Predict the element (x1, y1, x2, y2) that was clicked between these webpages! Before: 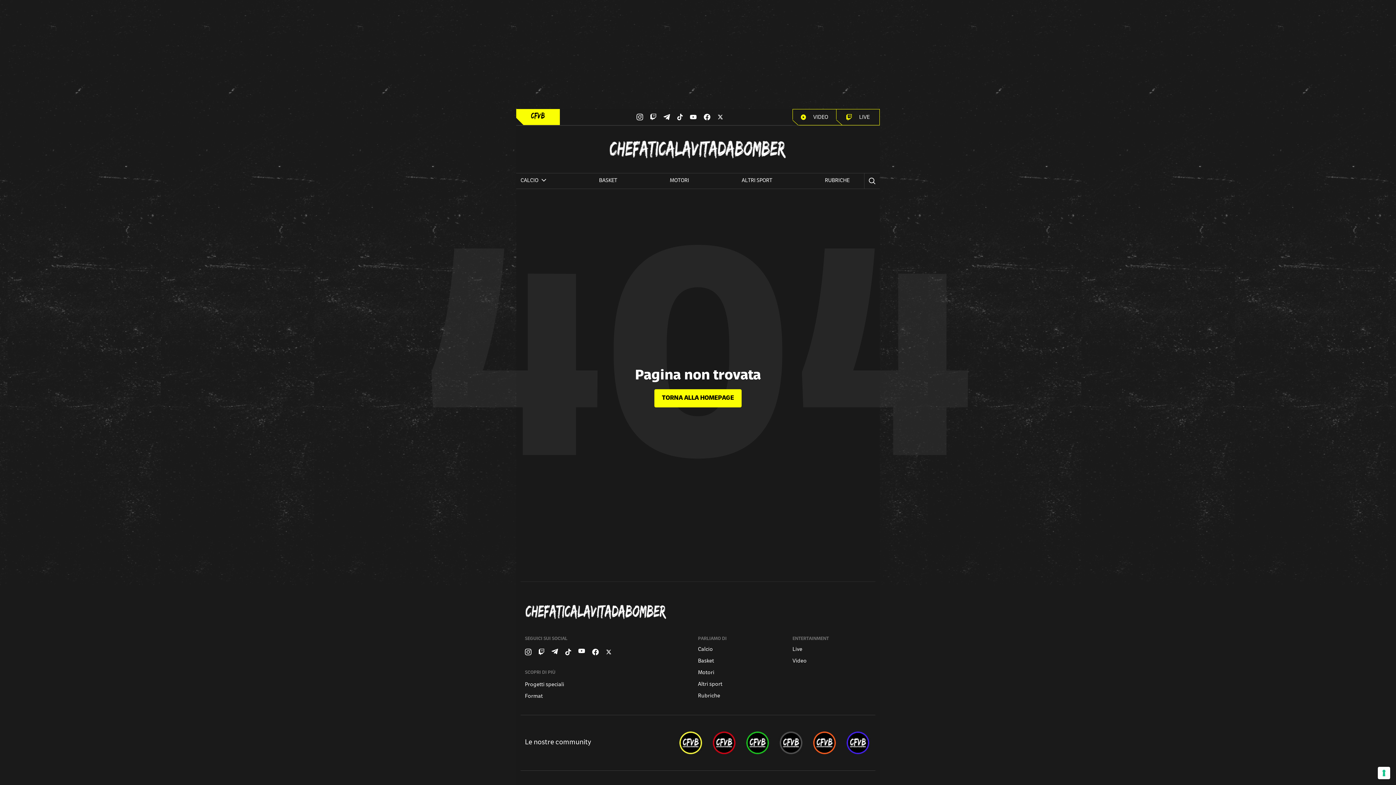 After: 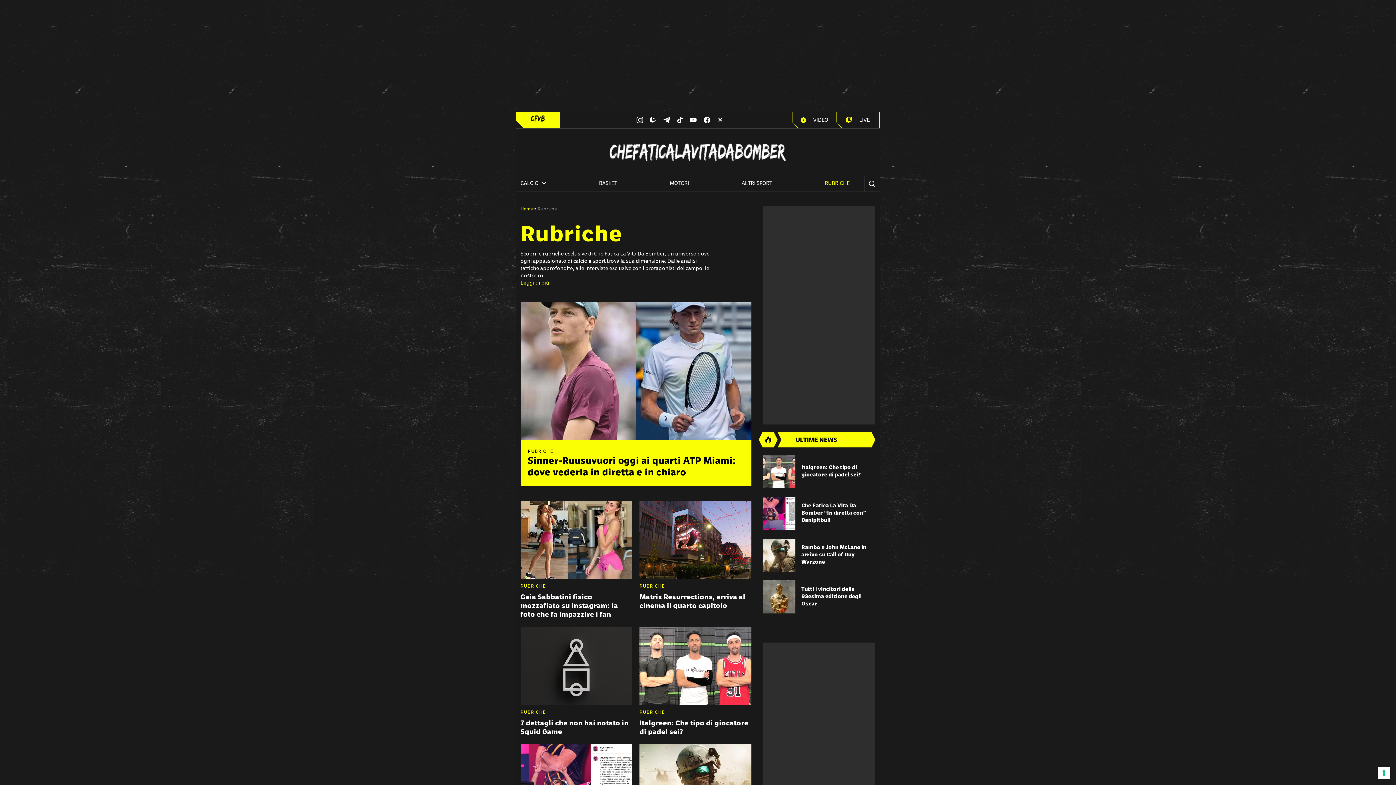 Action: label: Rubriche bbox: (698, 693, 720, 699)